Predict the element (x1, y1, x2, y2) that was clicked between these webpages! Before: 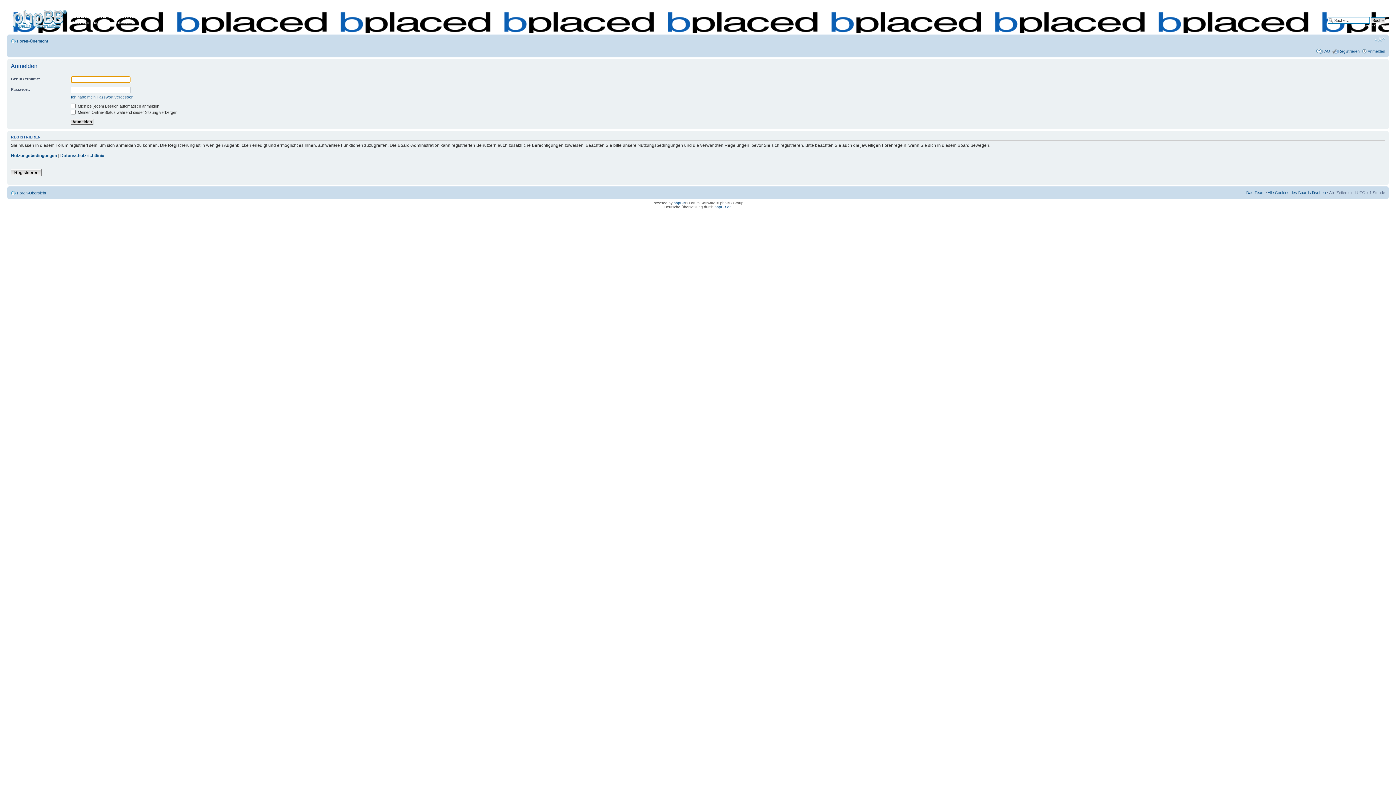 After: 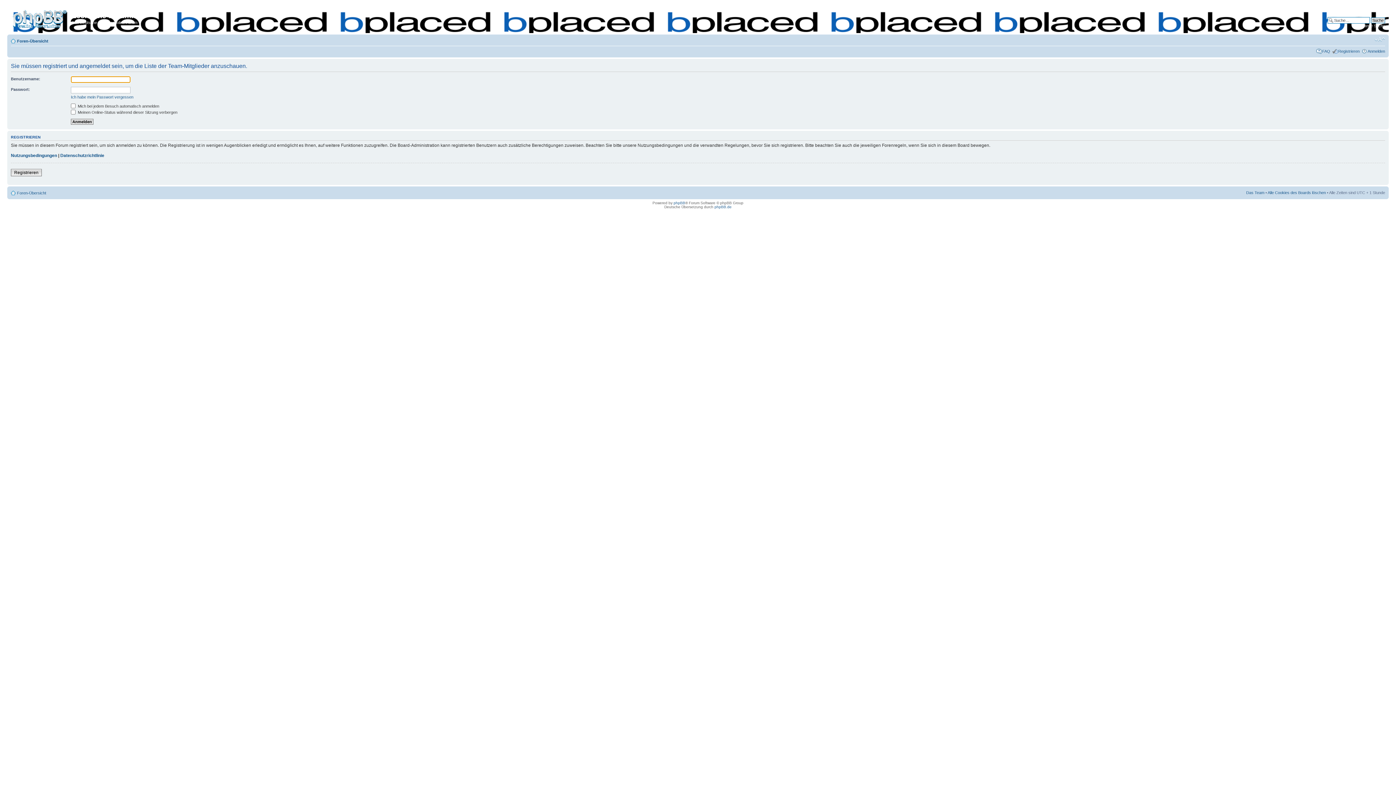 Action: label: Das Team bbox: (1246, 190, 1264, 194)